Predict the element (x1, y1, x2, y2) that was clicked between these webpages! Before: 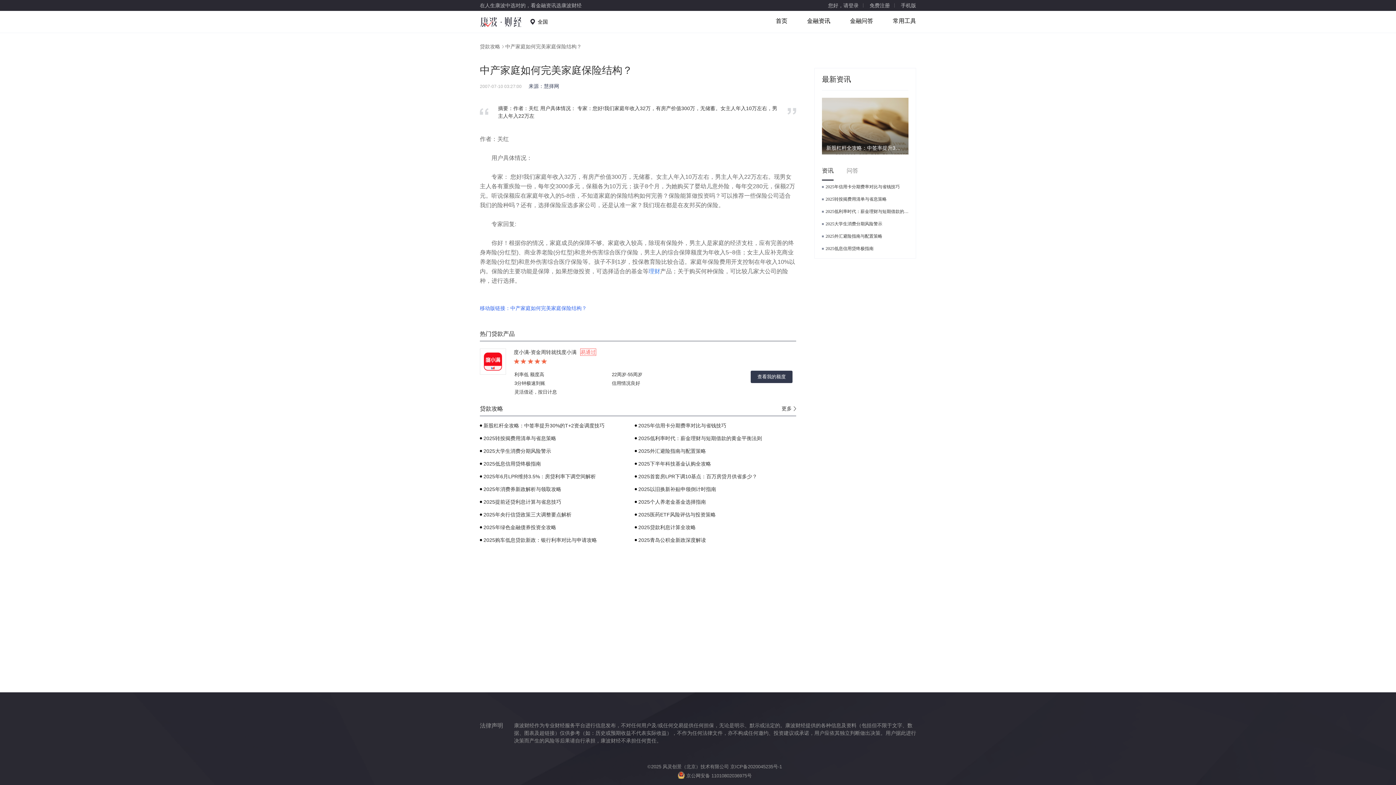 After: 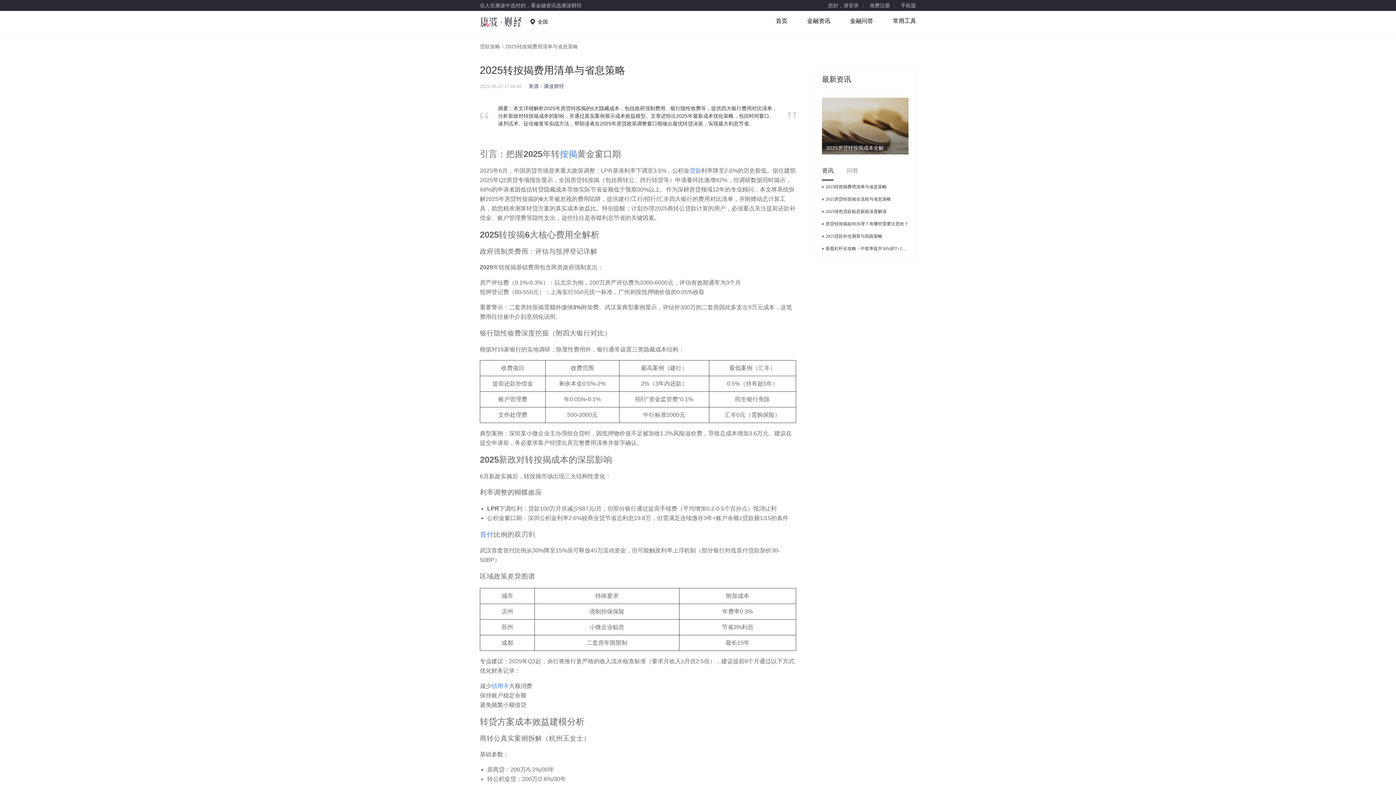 Action: bbox: (822, 196, 886, 201) label: 2025转按揭费用清单与省息策略